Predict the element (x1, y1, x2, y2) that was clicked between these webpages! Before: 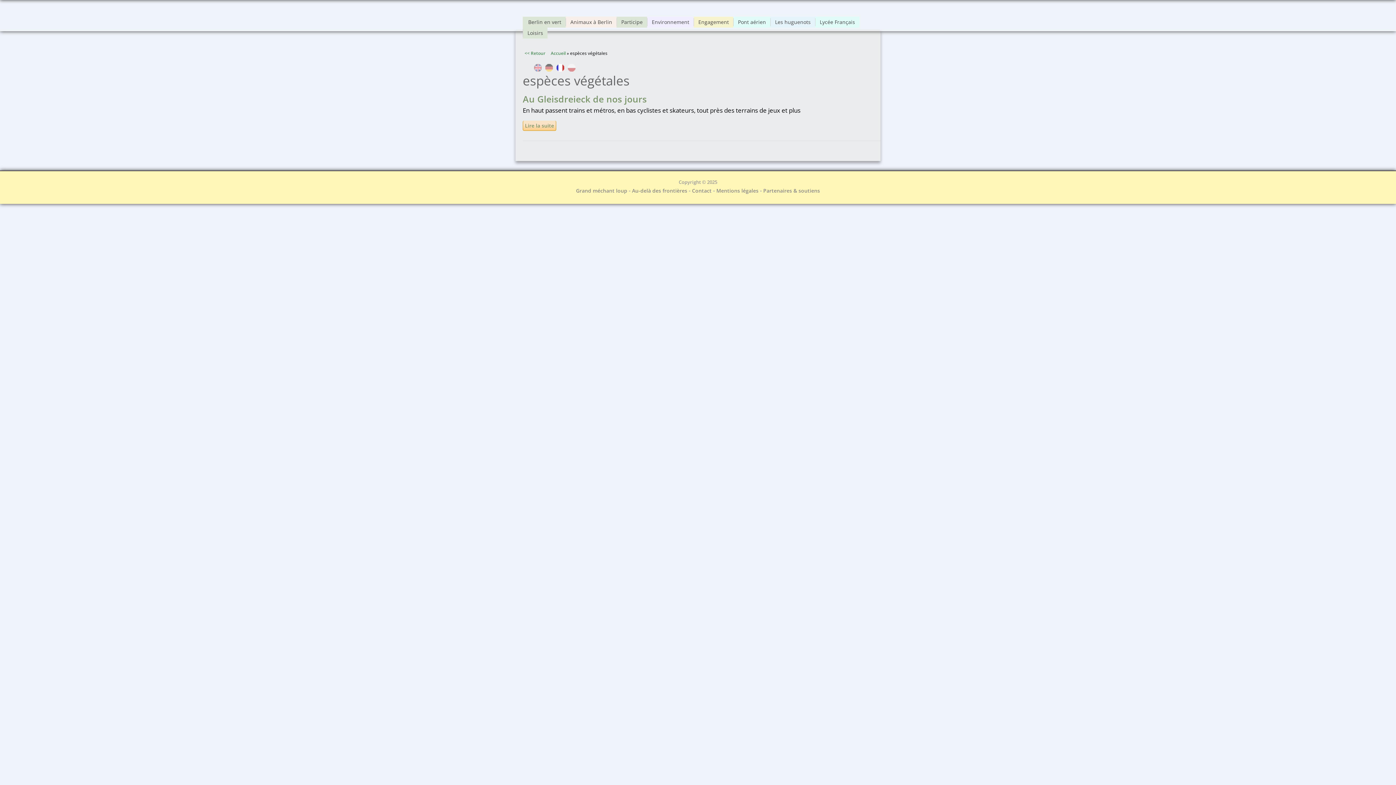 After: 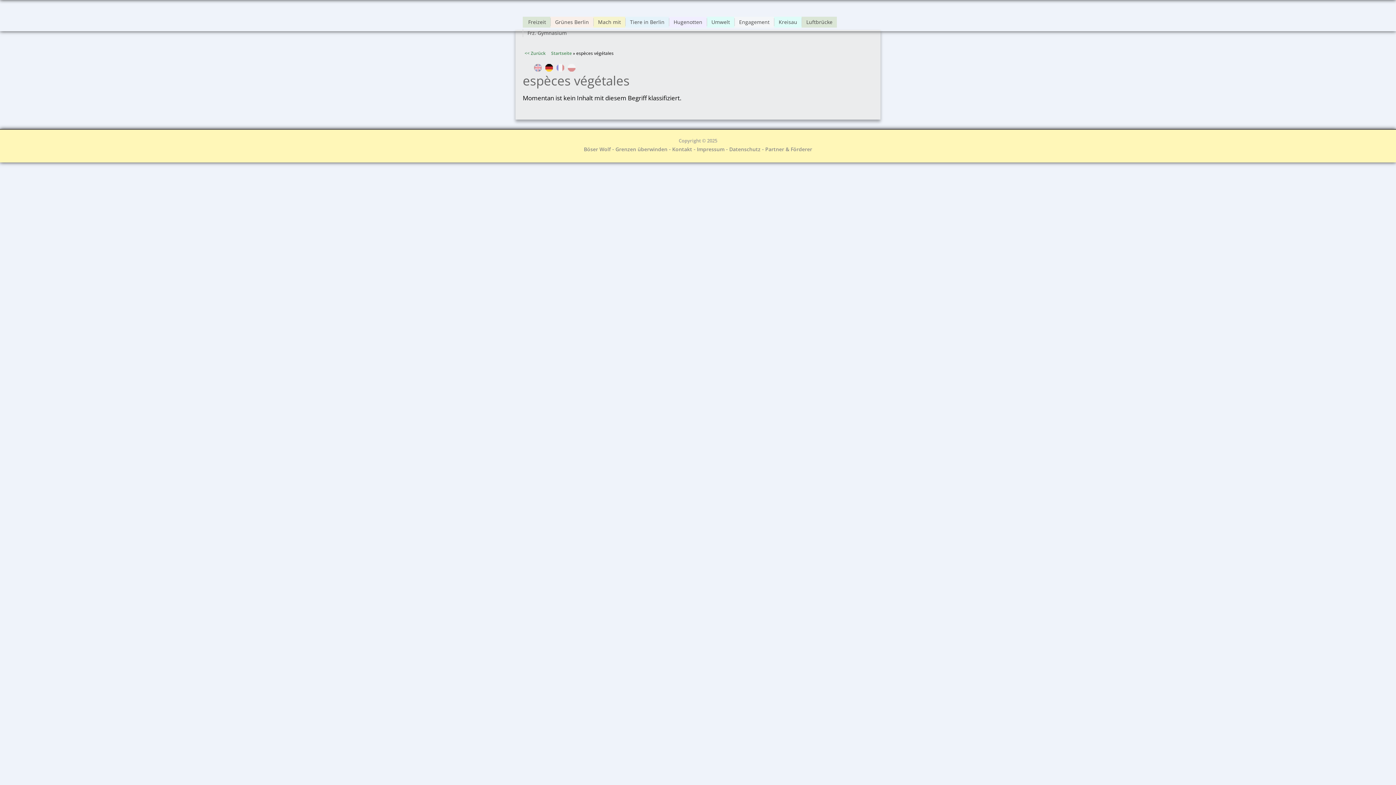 Action: bbox: (545, 66, 553, 73)